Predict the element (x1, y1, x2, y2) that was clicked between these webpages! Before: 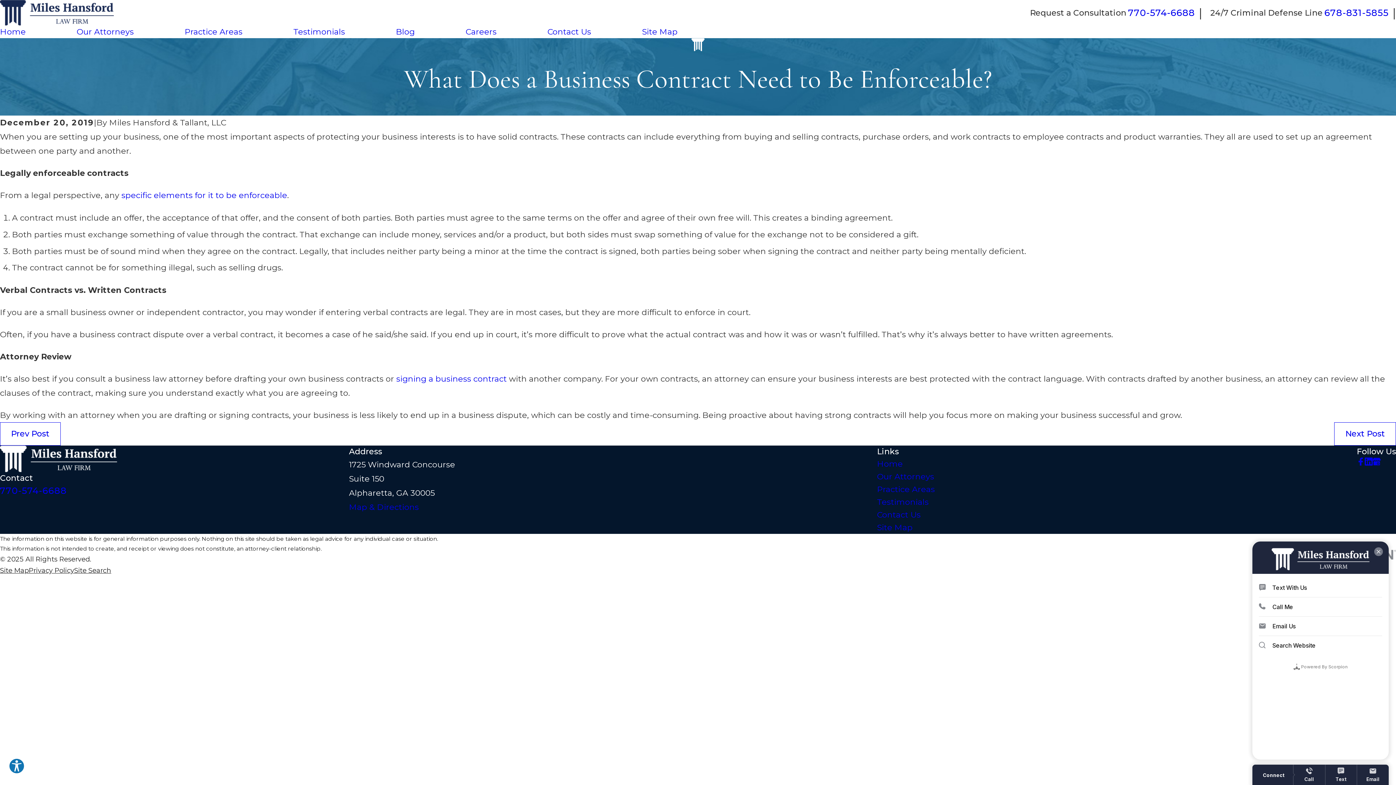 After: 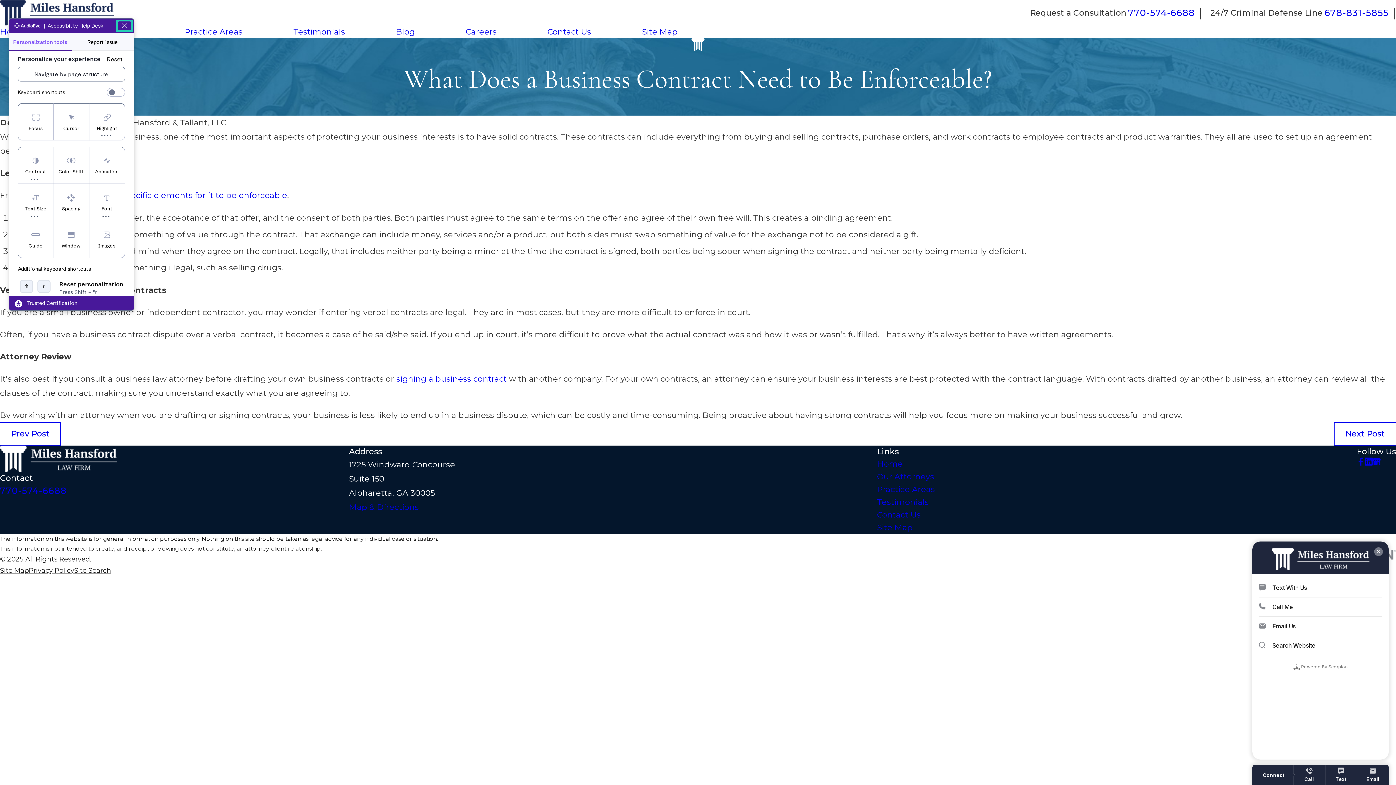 Action: bbox: (8, 758, 24, 774) label: Explore your accessibility options